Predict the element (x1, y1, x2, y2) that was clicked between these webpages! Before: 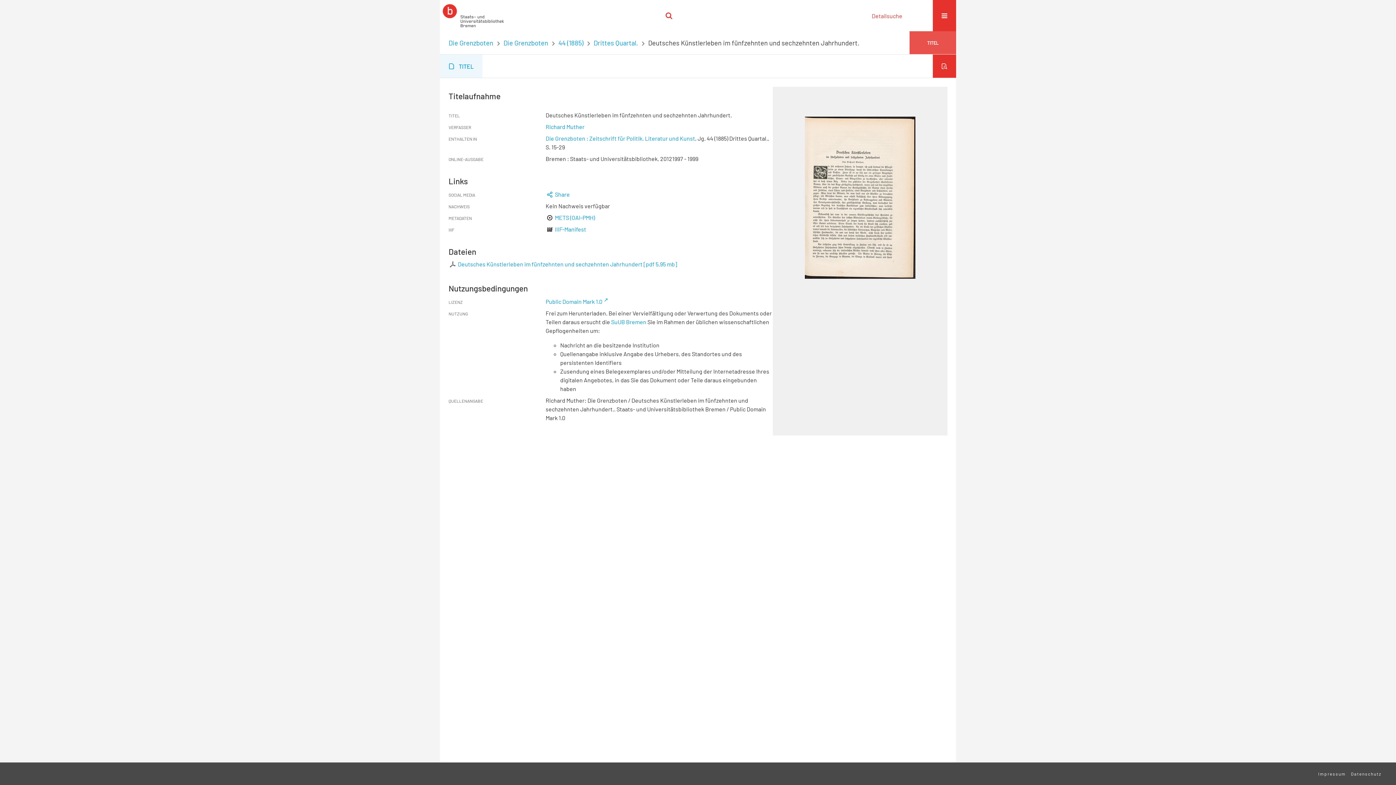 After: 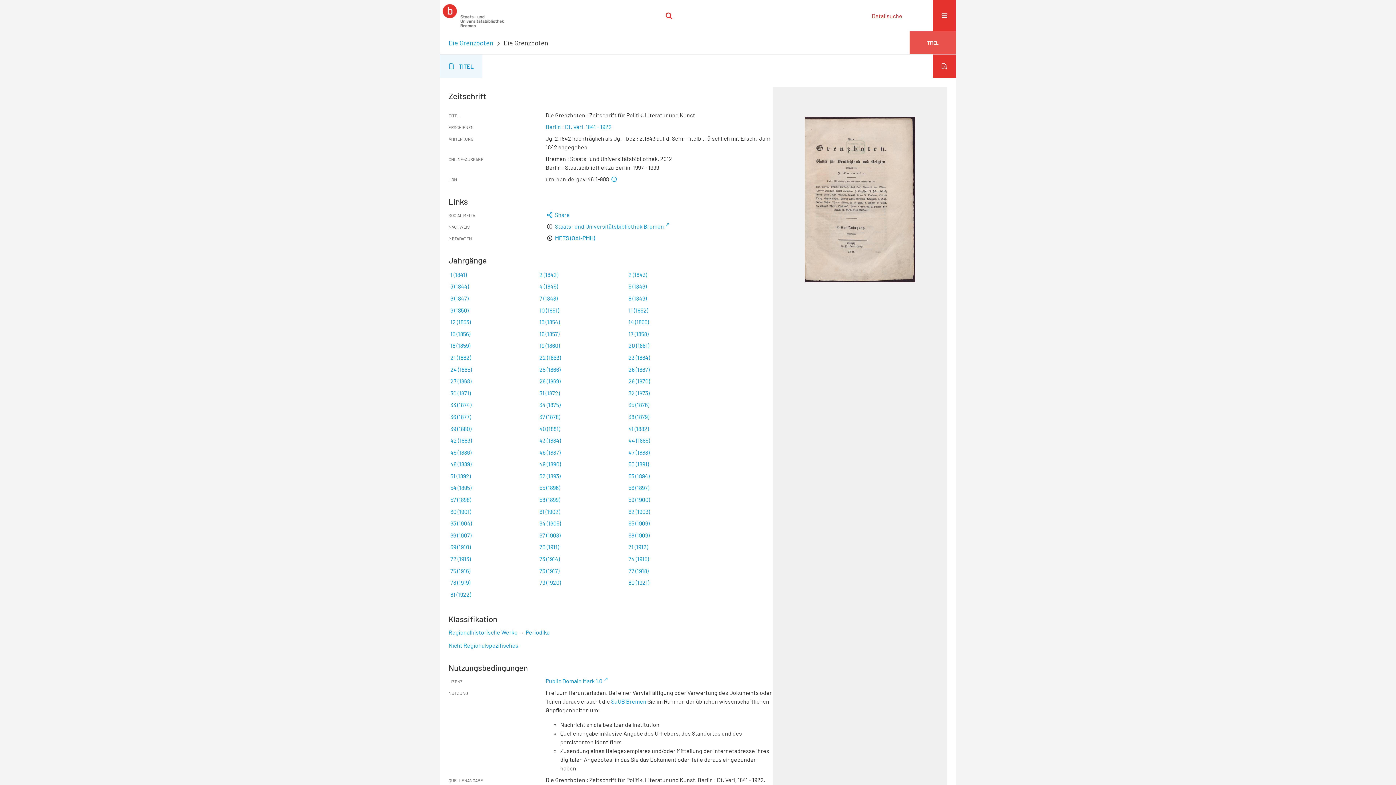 Action: bbox: (503, 38, 548, 46) label: Die Grenzboten